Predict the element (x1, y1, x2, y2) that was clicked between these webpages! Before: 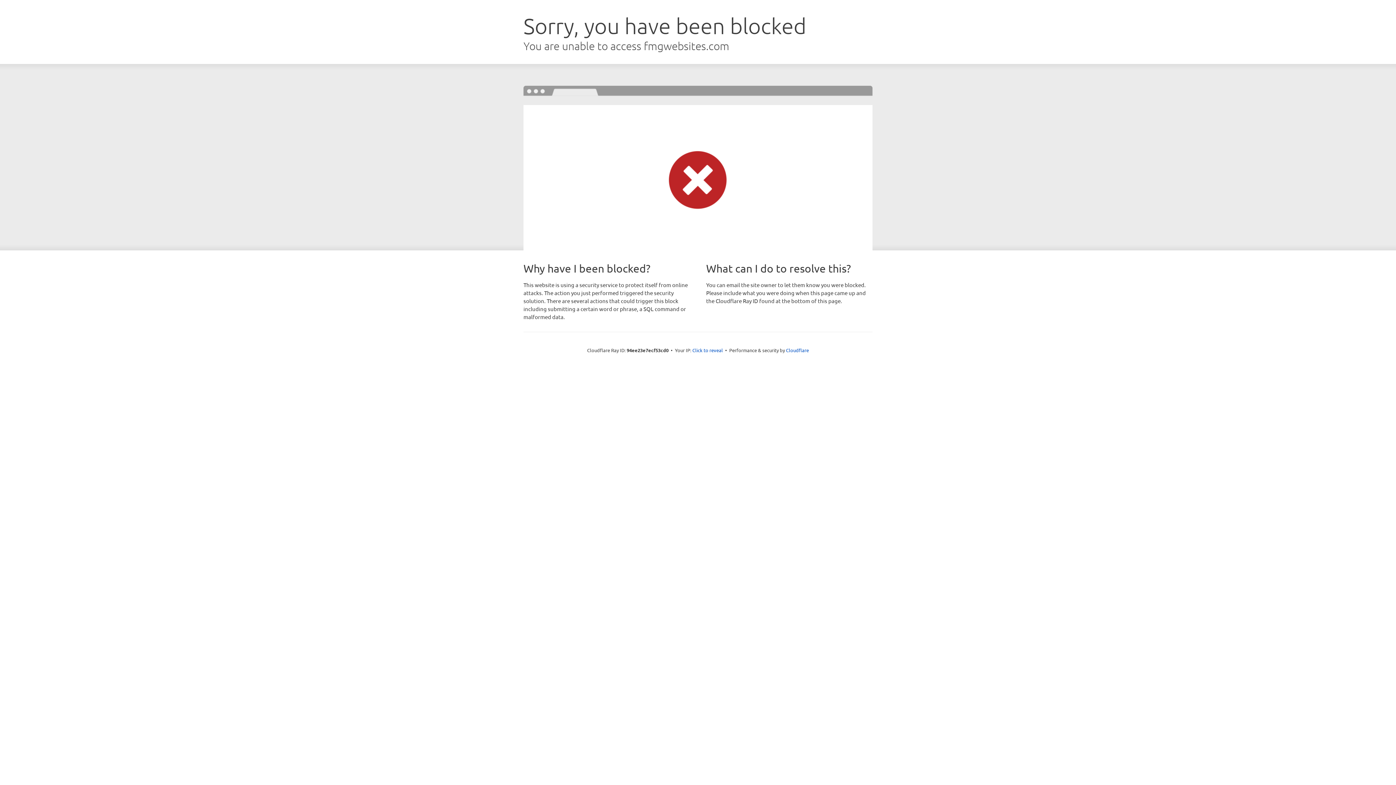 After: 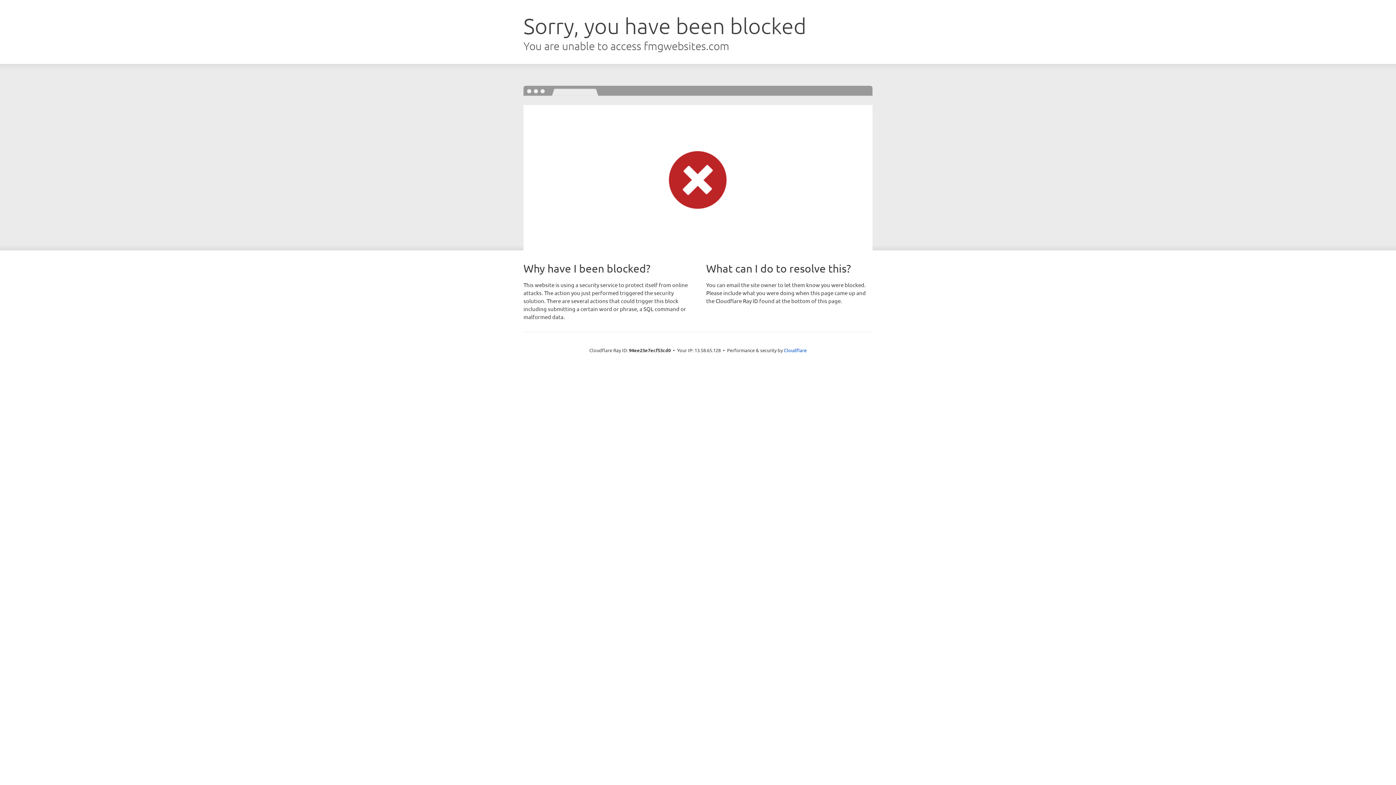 Action: bbox: (692, 346, 723, 353) label: Click to reveal